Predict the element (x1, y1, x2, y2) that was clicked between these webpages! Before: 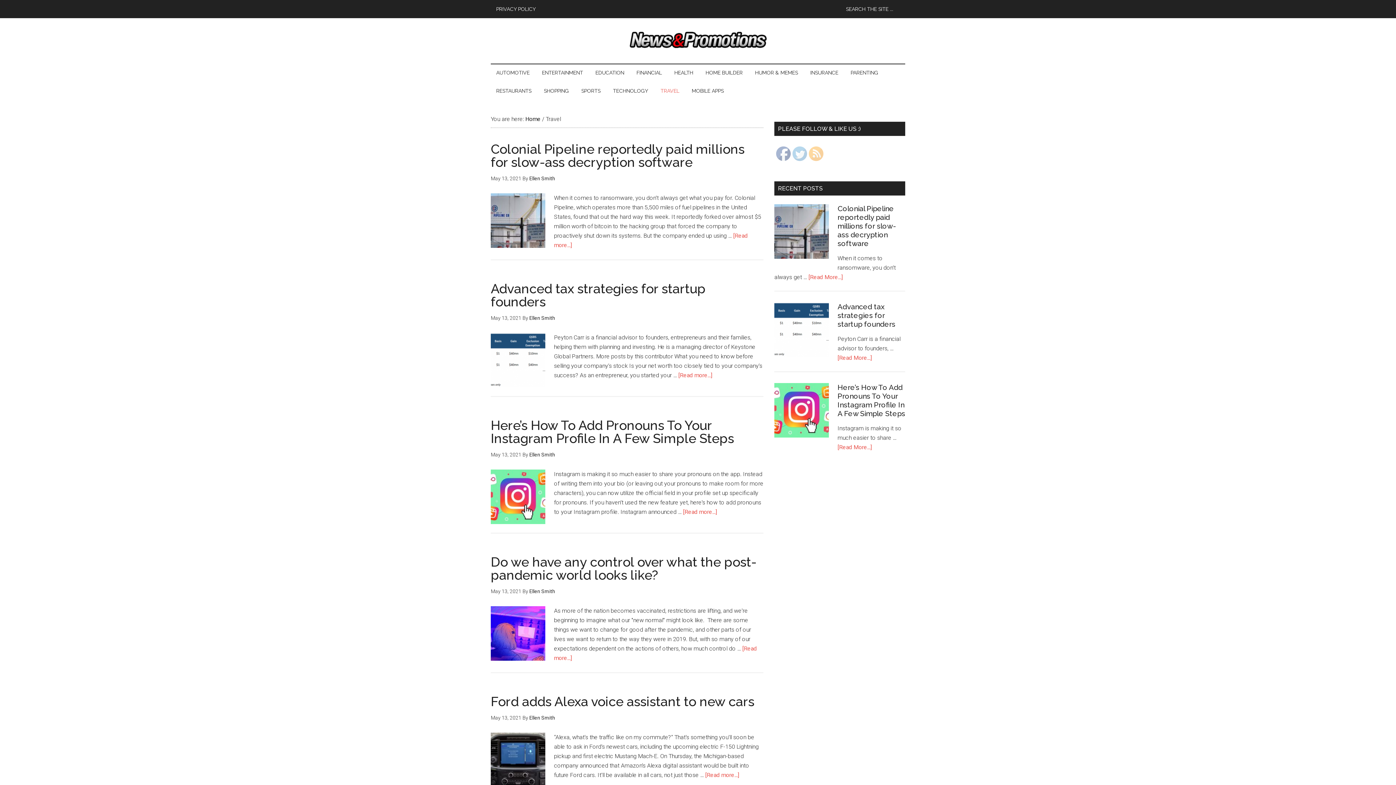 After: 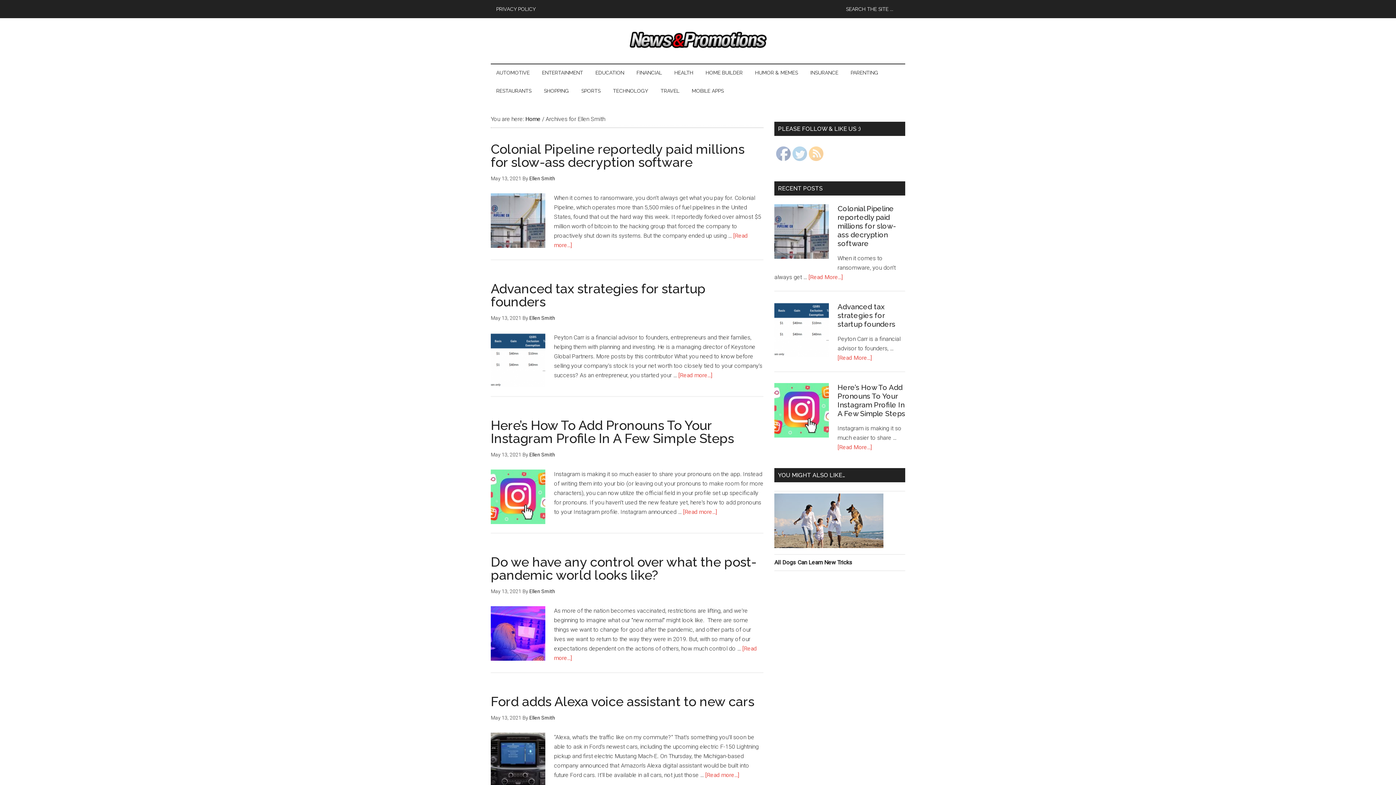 Action: label: Ellen Smith bbox: (529, 588, 555, 594)